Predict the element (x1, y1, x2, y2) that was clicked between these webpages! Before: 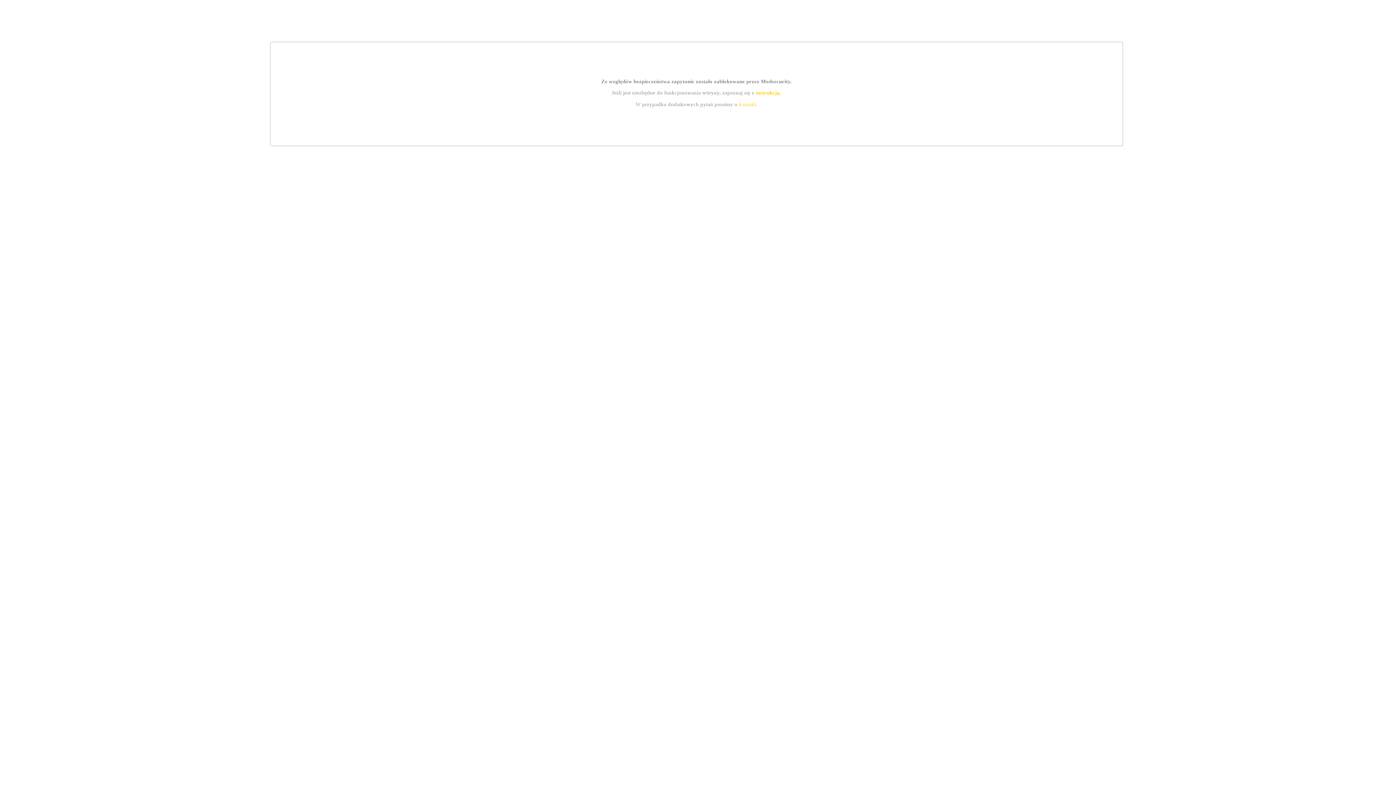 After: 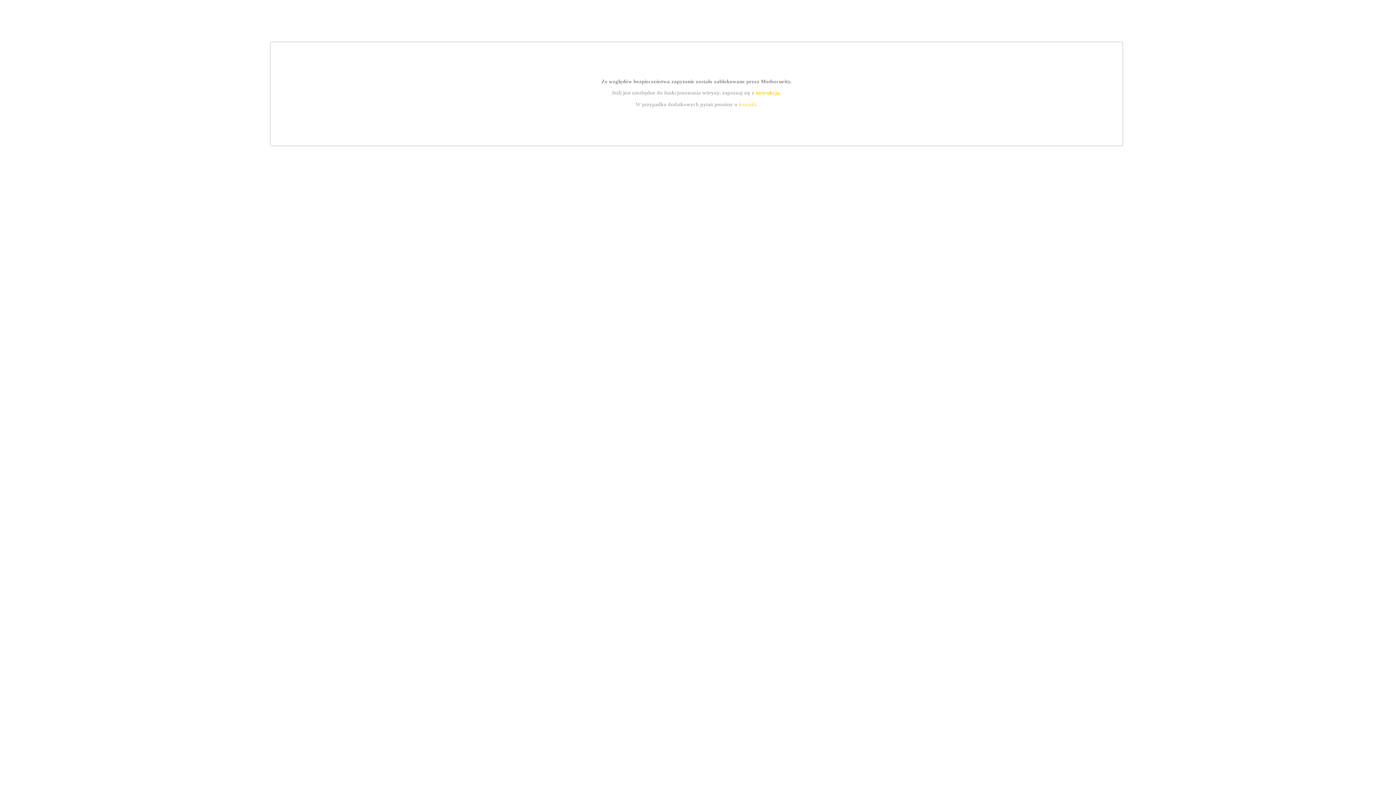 Action: bbox: (755, 89, 779, 95) label: instrukcją